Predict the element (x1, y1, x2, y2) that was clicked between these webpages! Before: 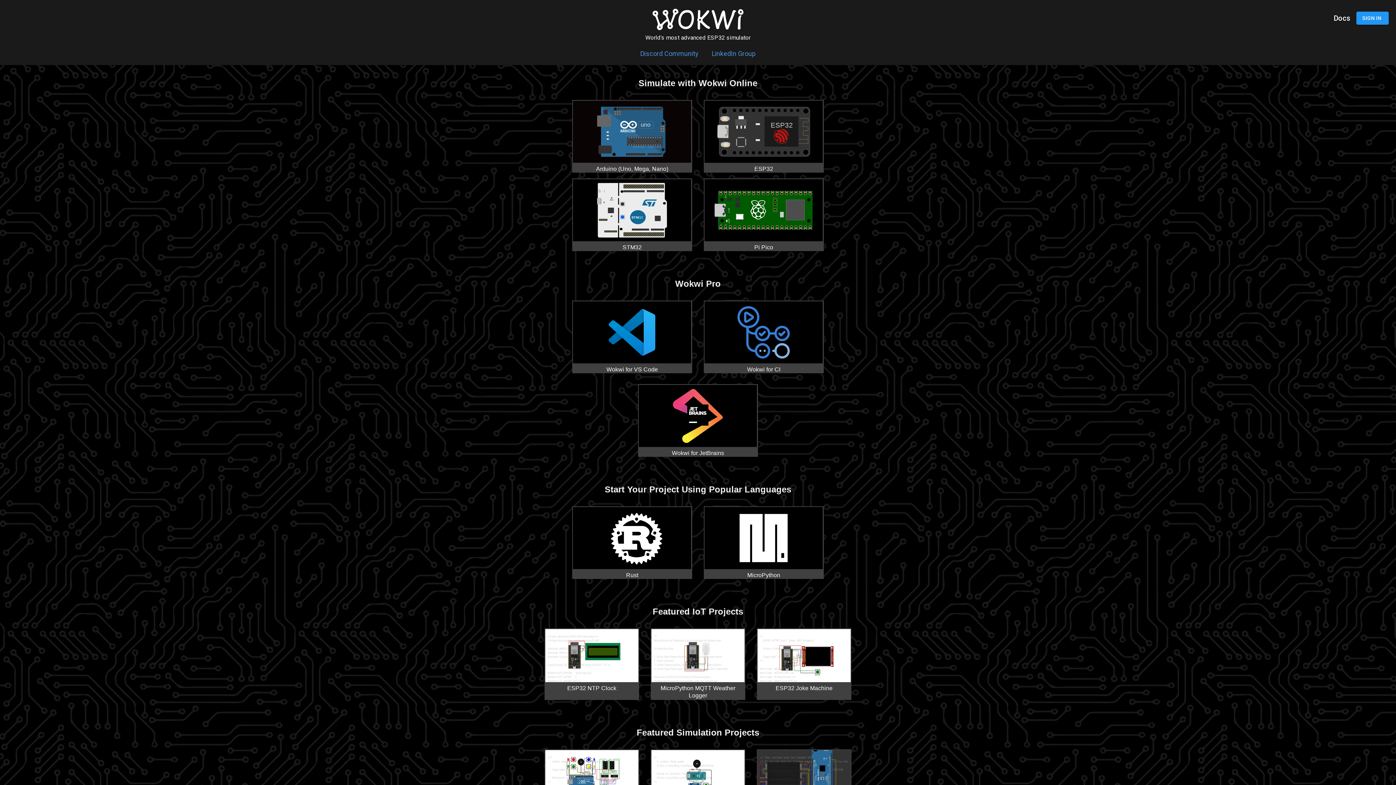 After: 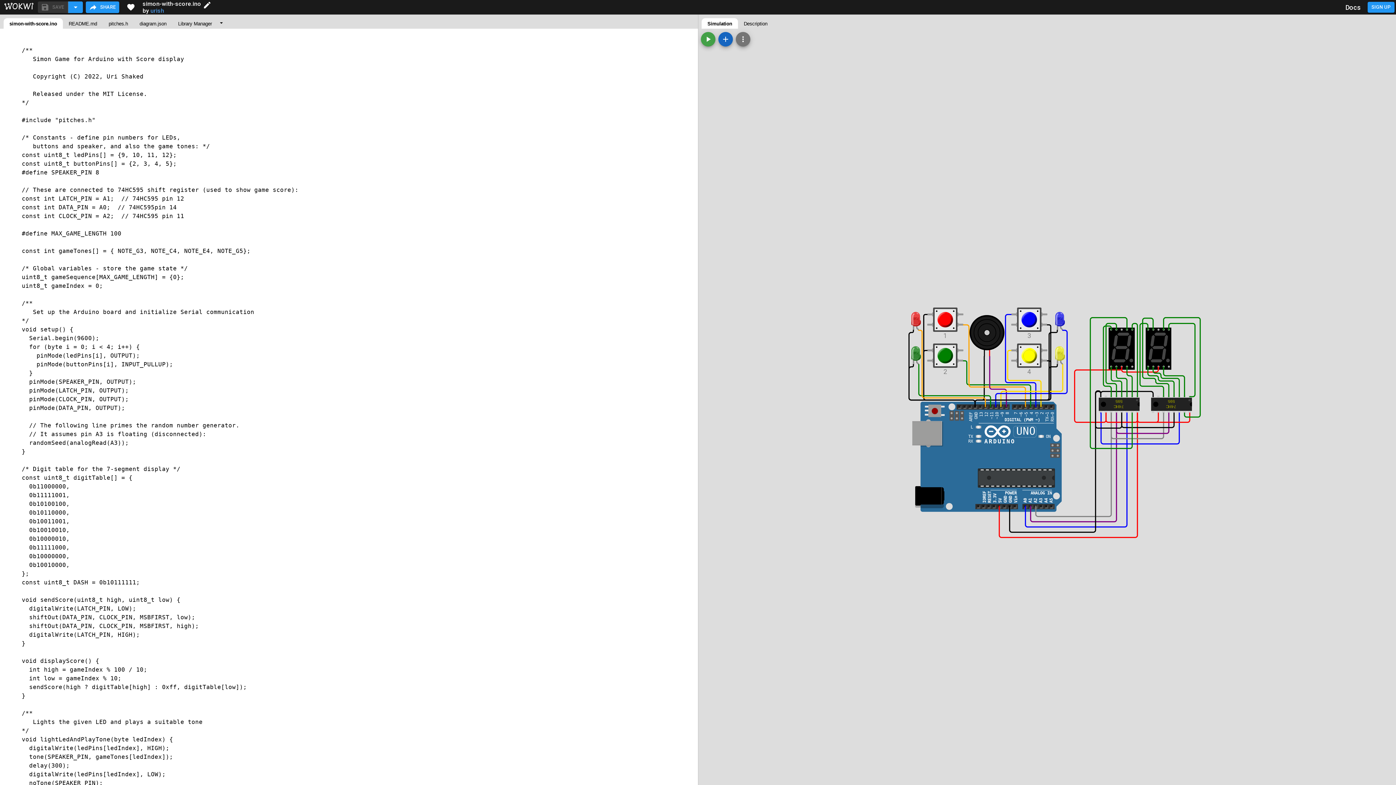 Action: label: Simon Game bbox: (544, 749, 639, 814)